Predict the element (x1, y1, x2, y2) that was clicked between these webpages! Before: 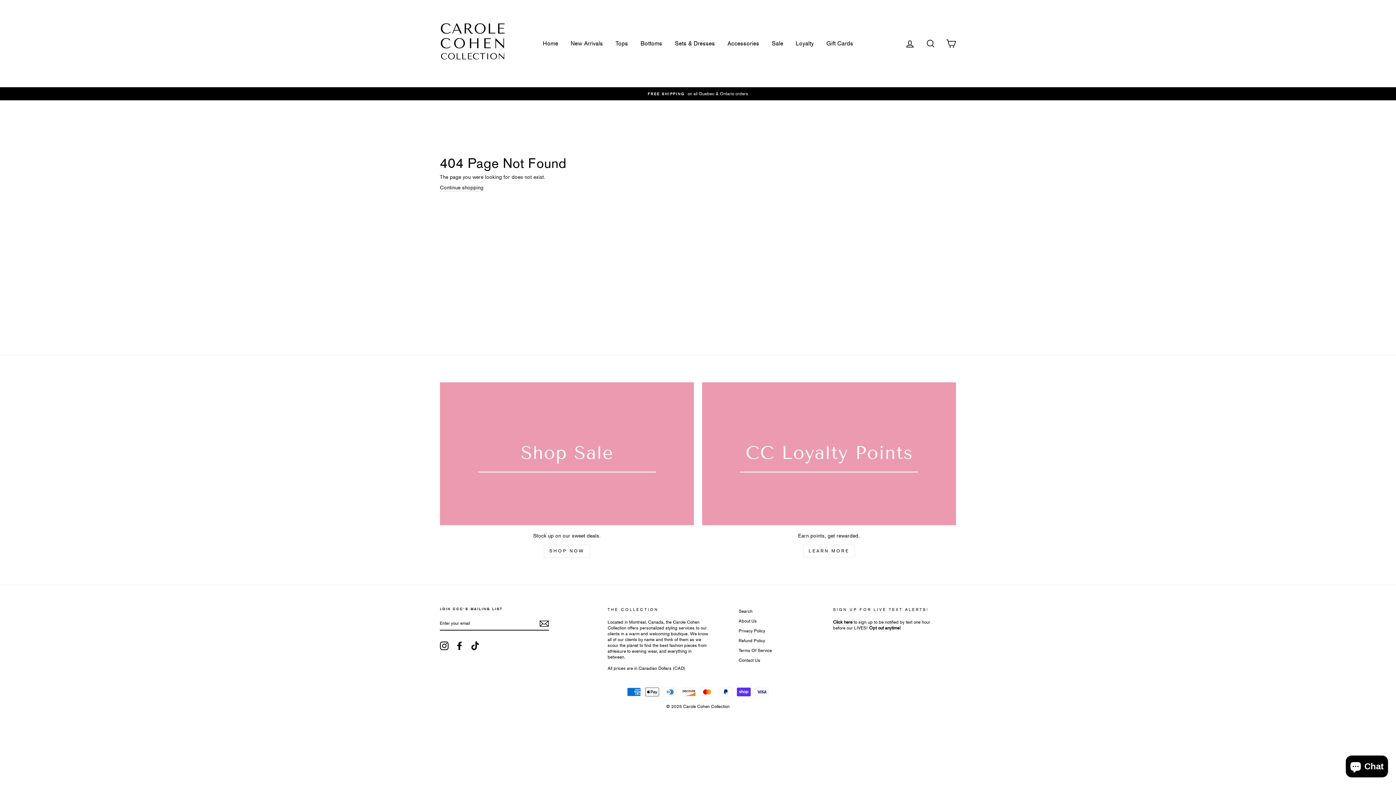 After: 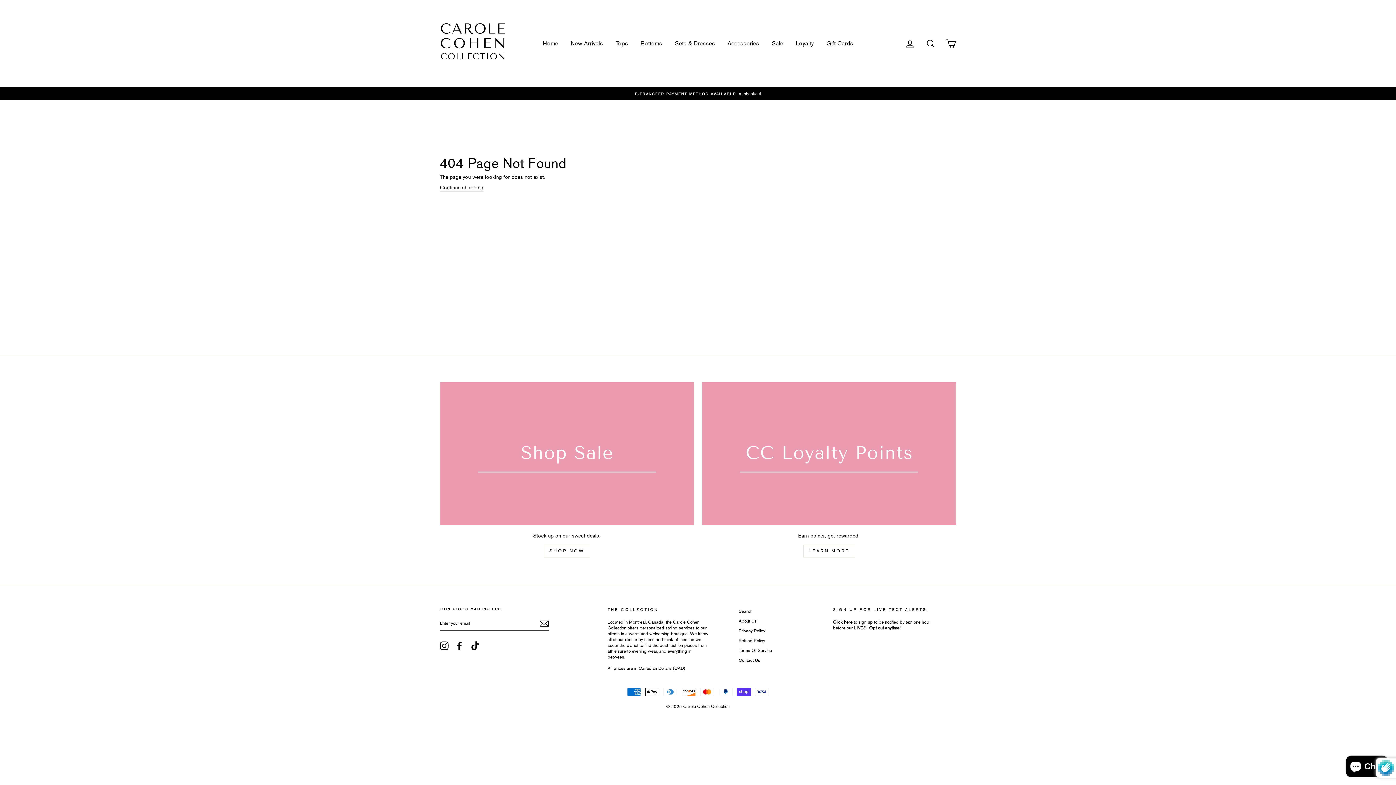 Action: bbox: (539, 619, 549, 628)